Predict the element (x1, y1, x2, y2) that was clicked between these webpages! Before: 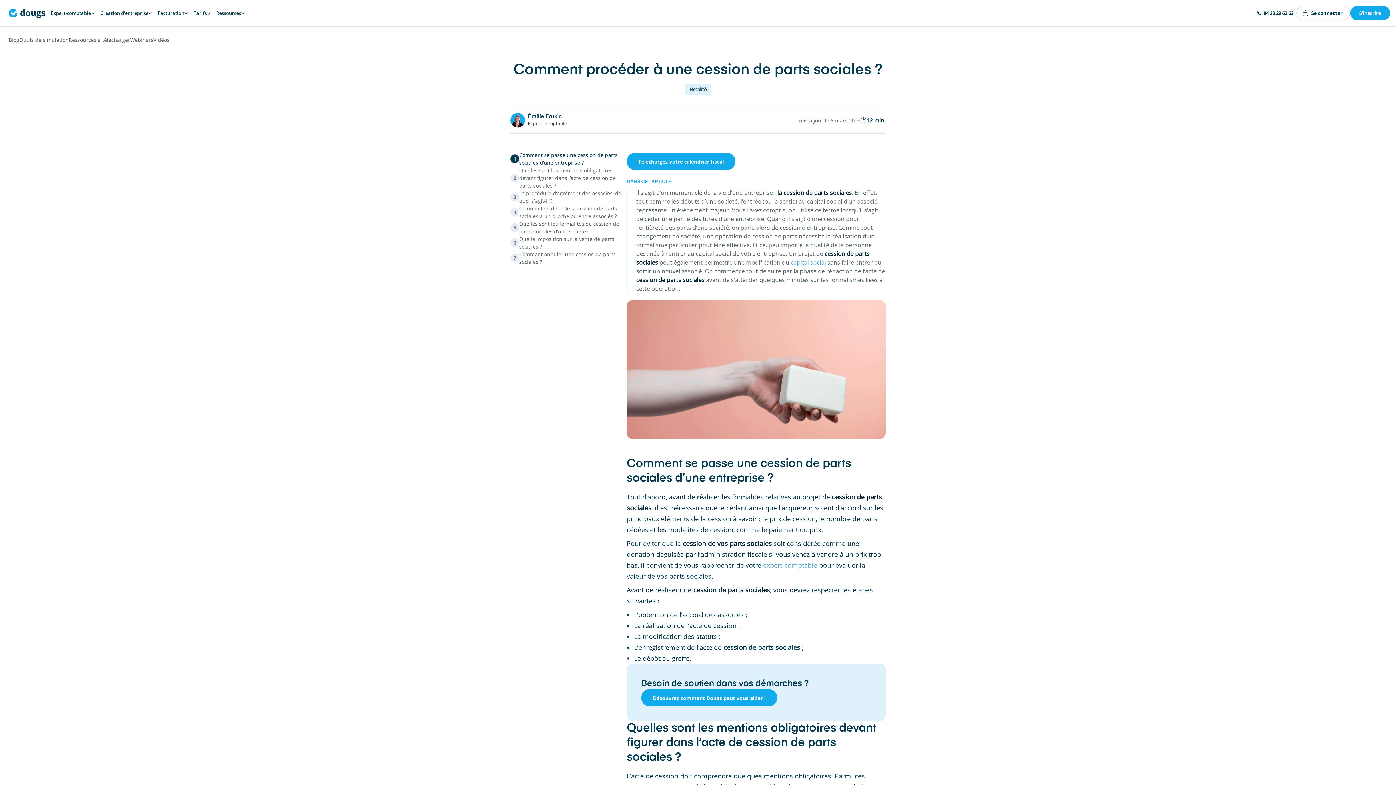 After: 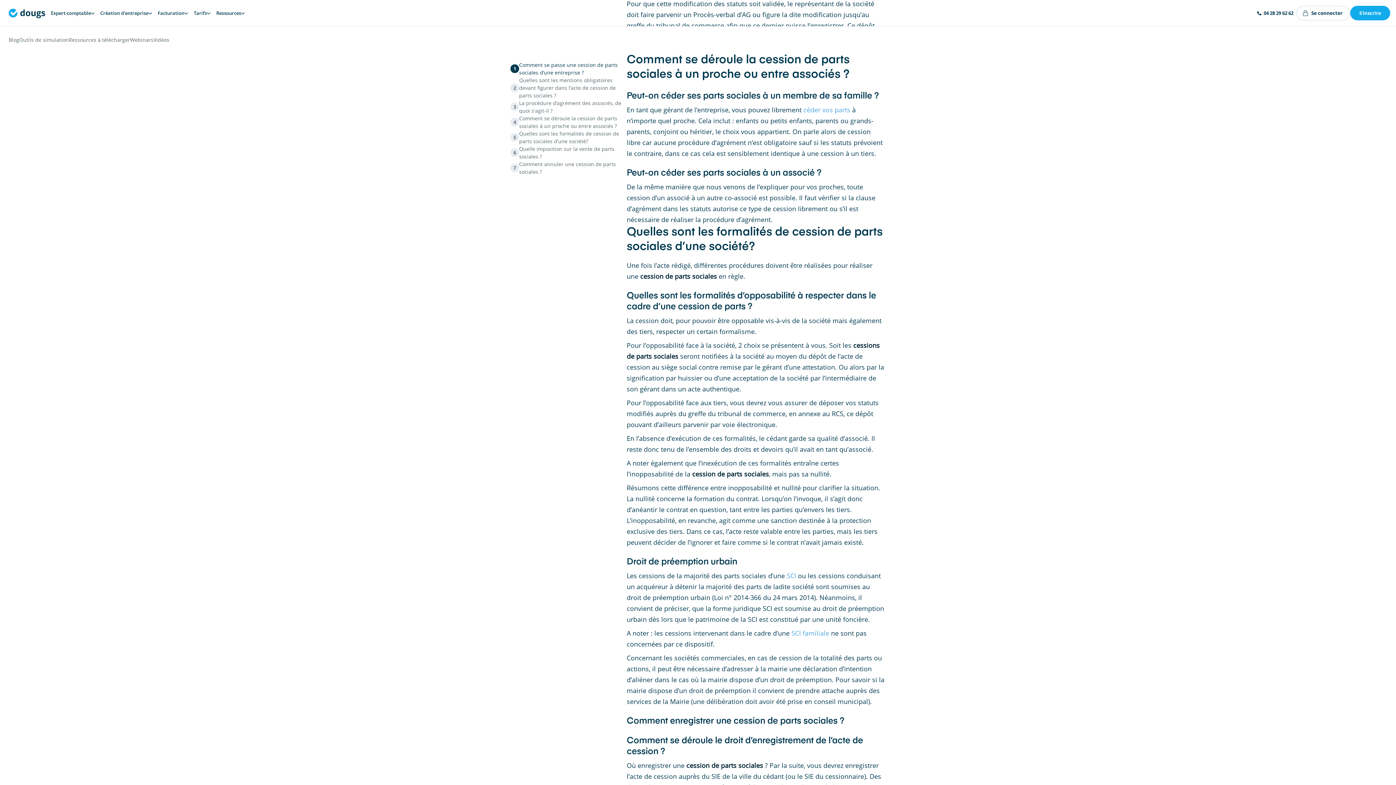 Action: bbox: (519, 204, 626, 220) label: Comment se déroule la cession de parts sociales à un proche ou entre associés ?